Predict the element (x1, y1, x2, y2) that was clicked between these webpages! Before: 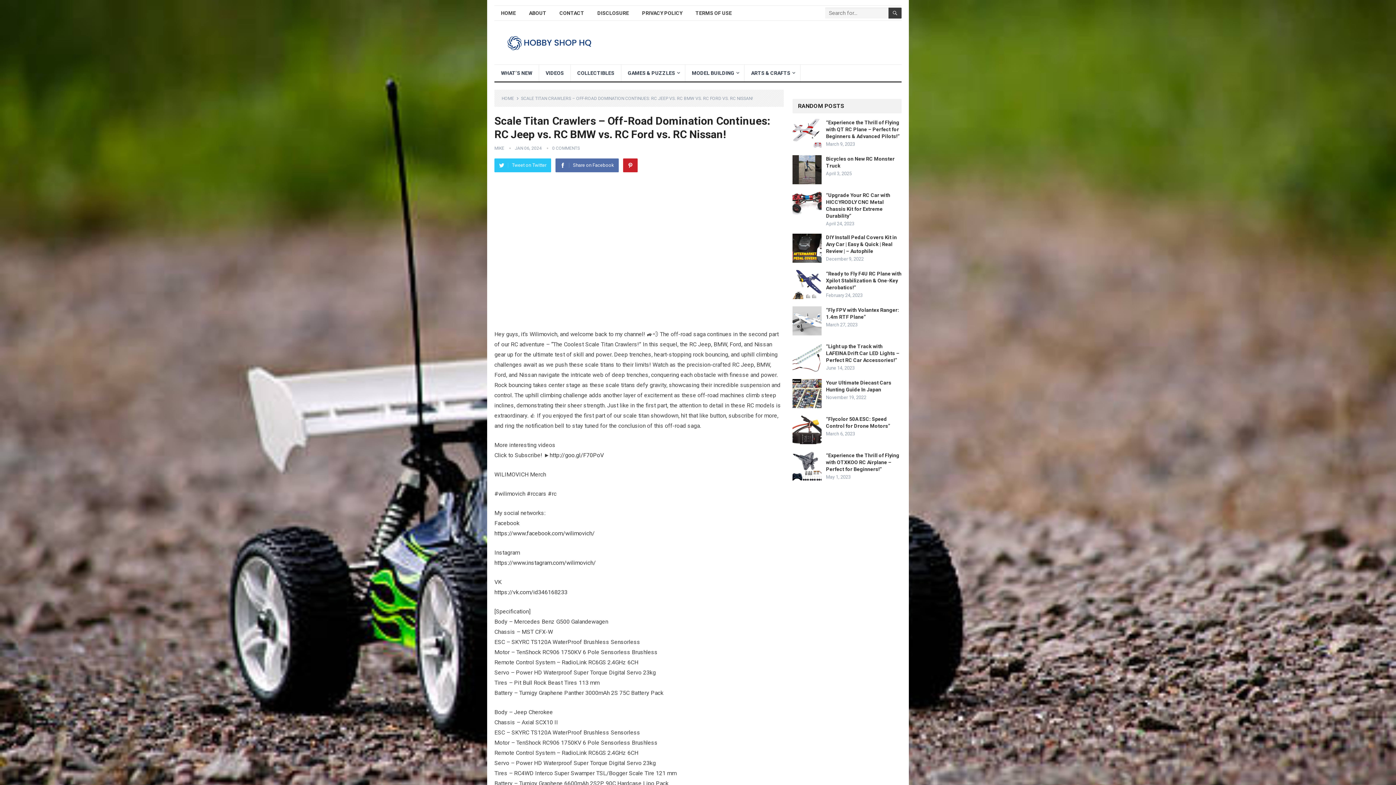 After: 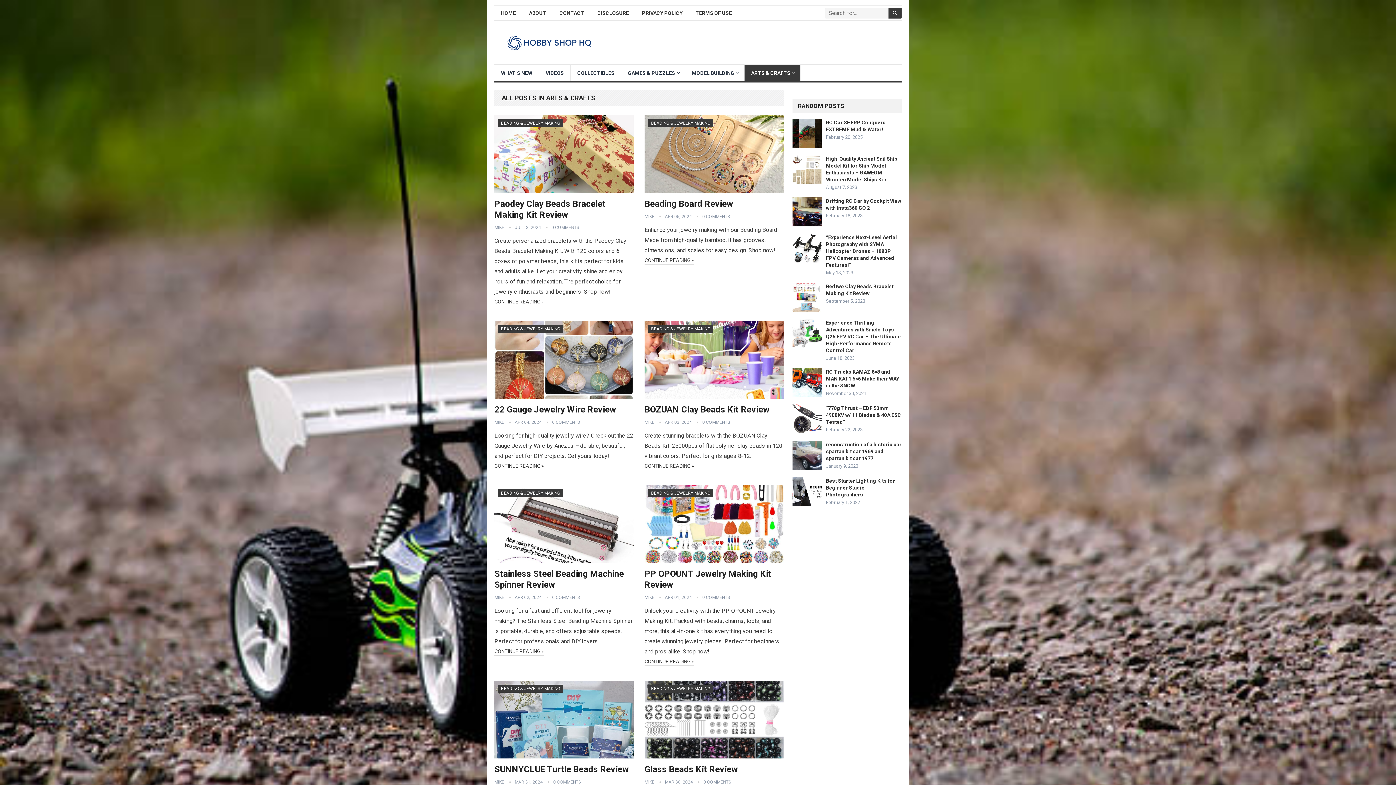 Action: bbox: (744, 64, 800, 81) label: ARTS & CRAFTS